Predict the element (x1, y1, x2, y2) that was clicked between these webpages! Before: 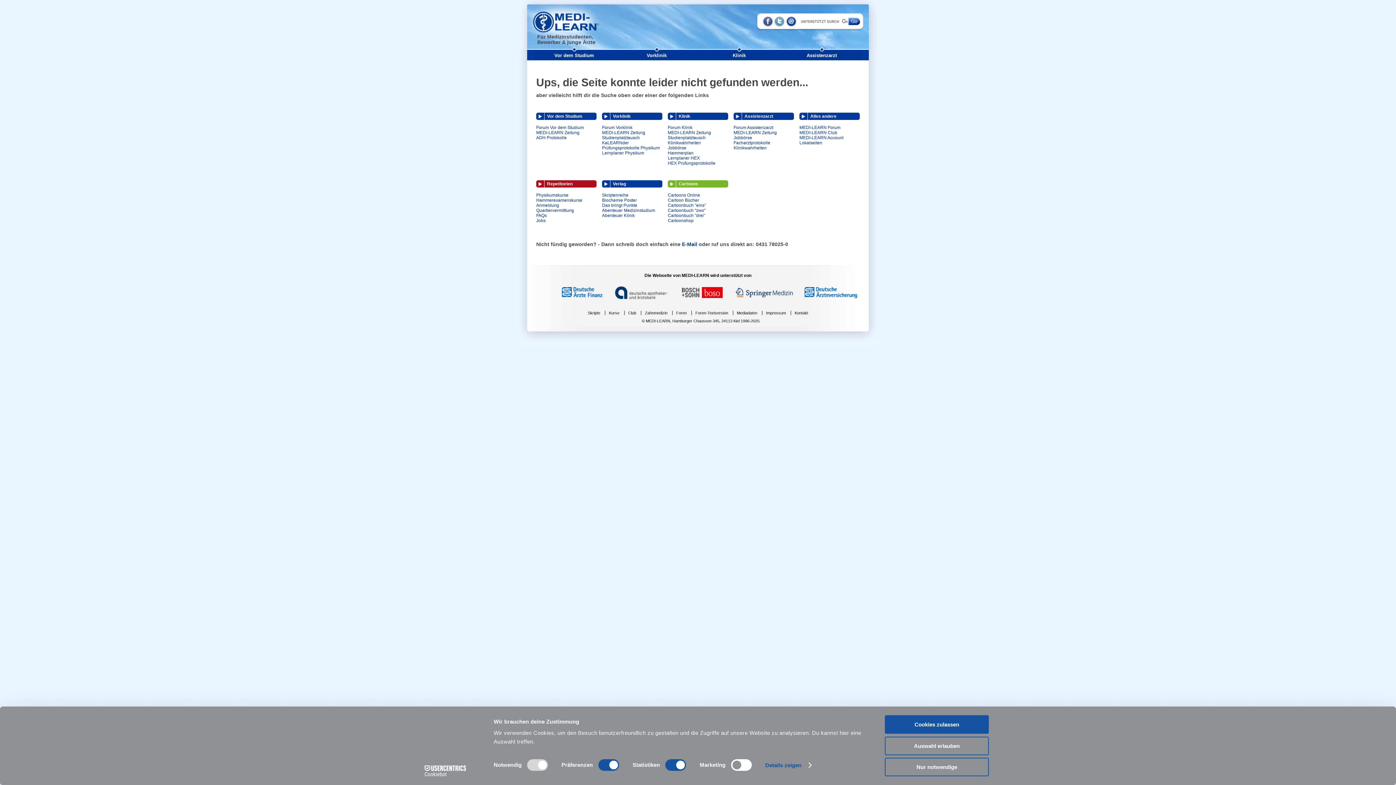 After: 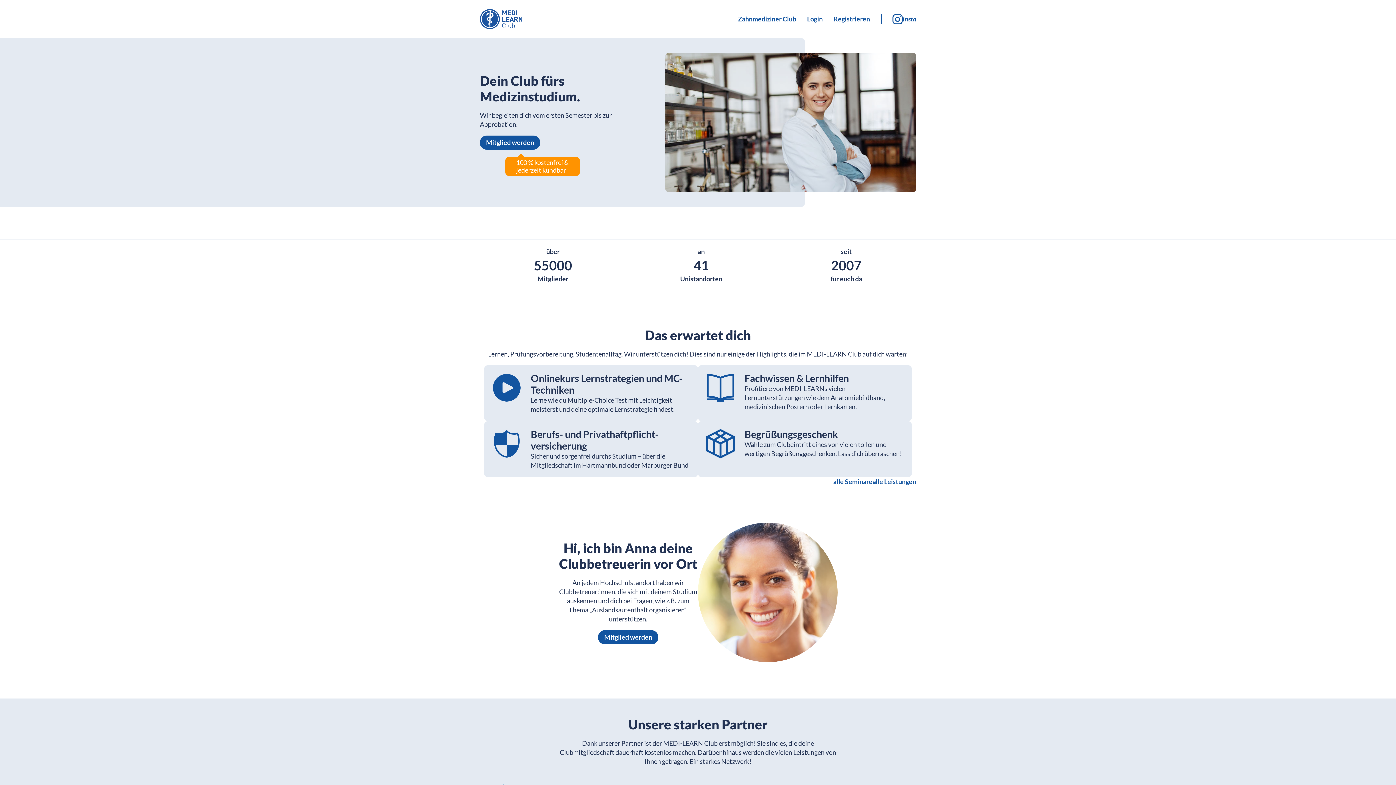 Action: bbox: (628, 310, 636, 315) label: Club